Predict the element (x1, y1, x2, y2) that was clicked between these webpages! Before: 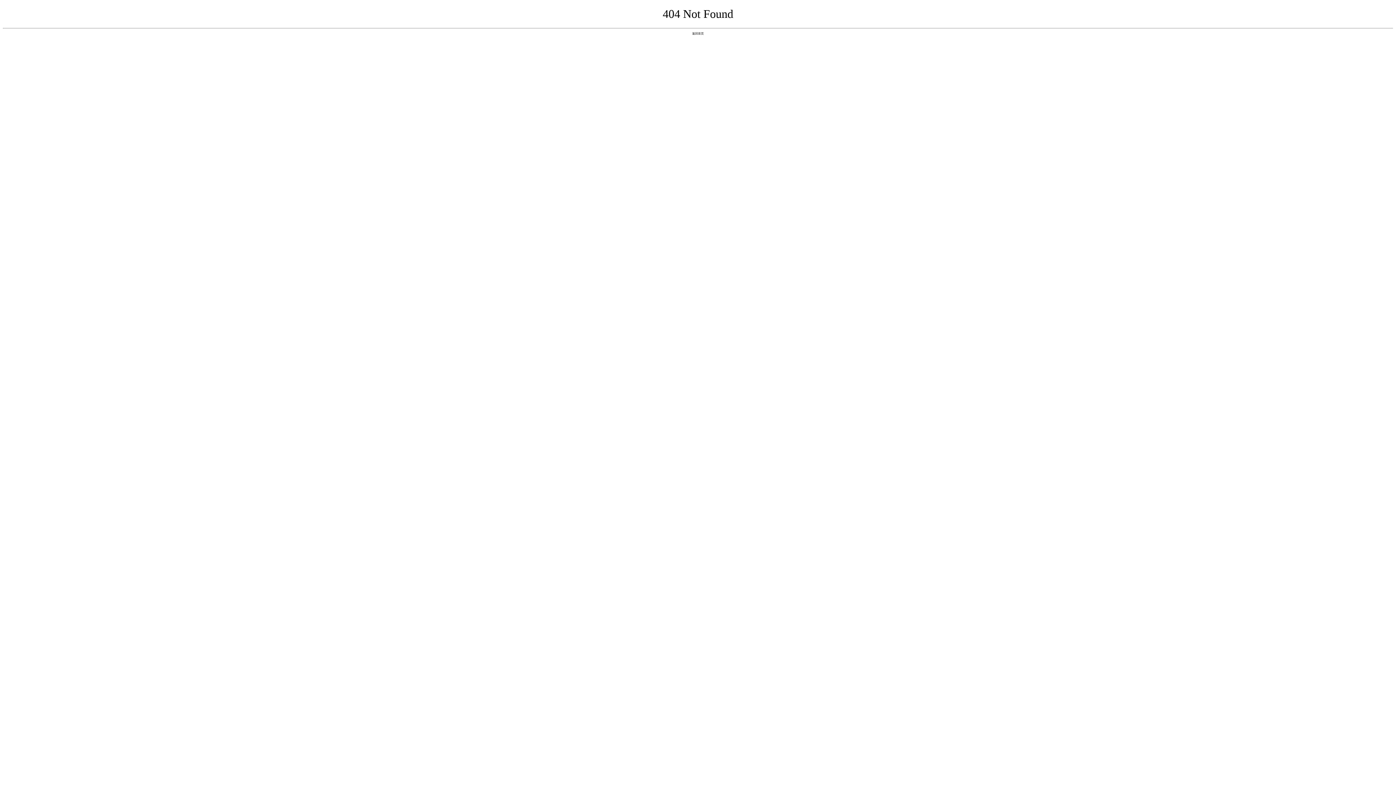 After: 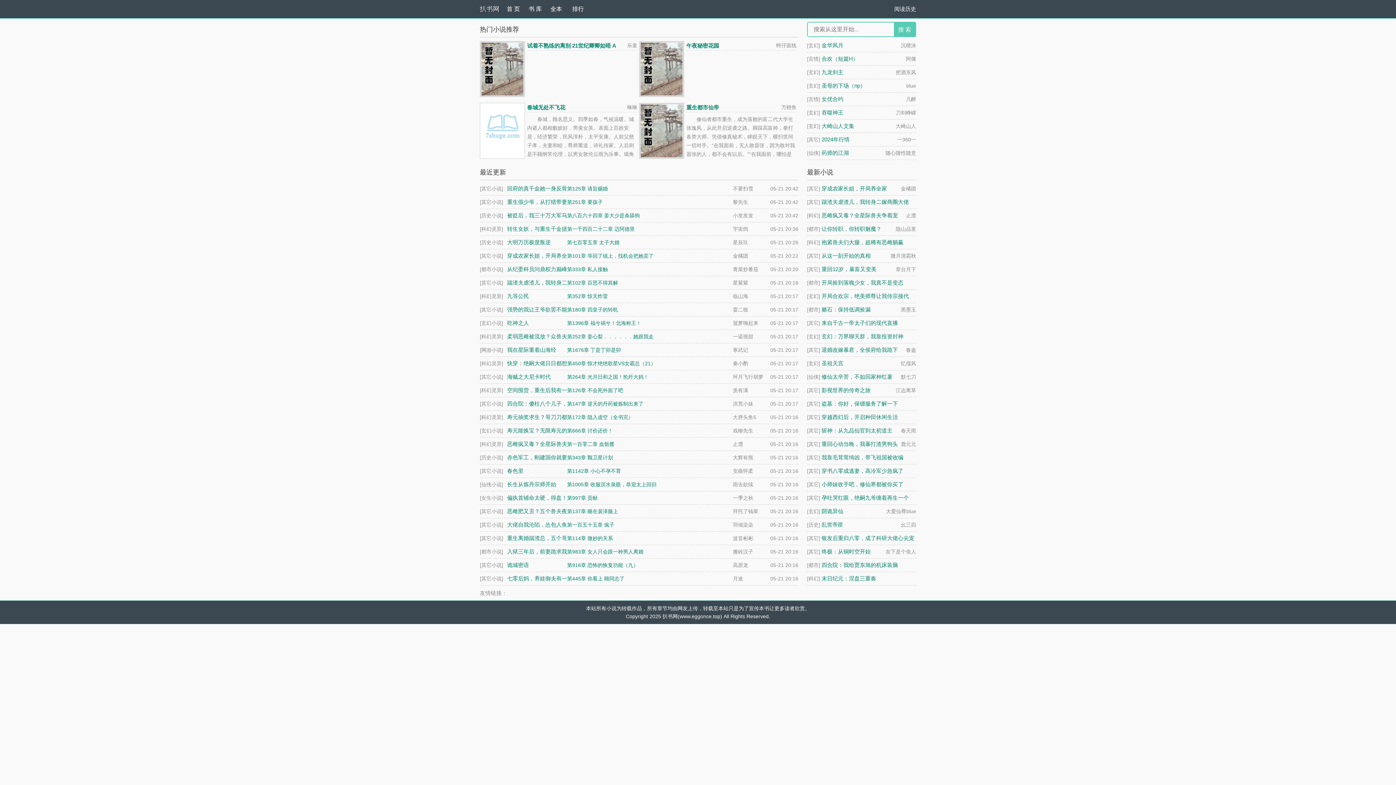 Action: label: 返回首页 bbox: (692, 31, 704, 35)